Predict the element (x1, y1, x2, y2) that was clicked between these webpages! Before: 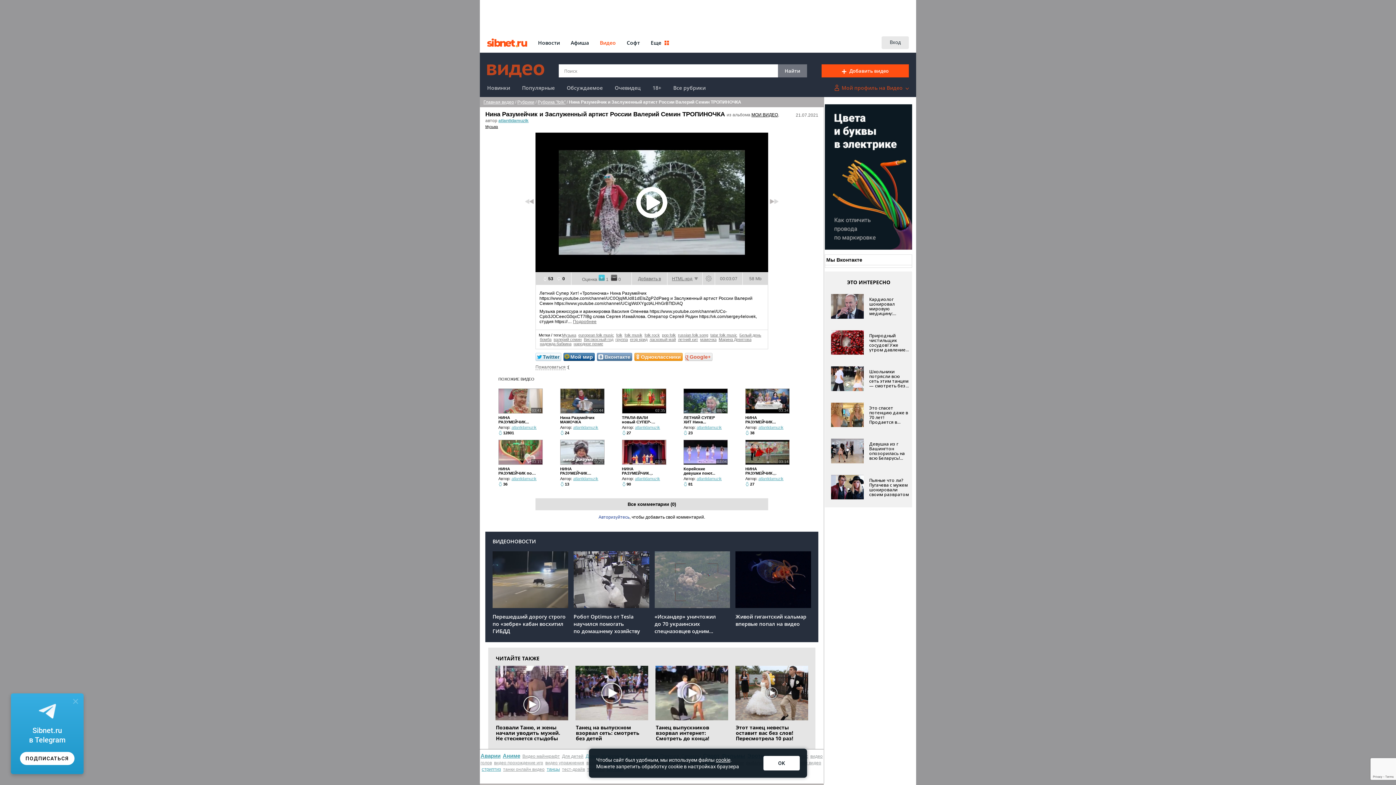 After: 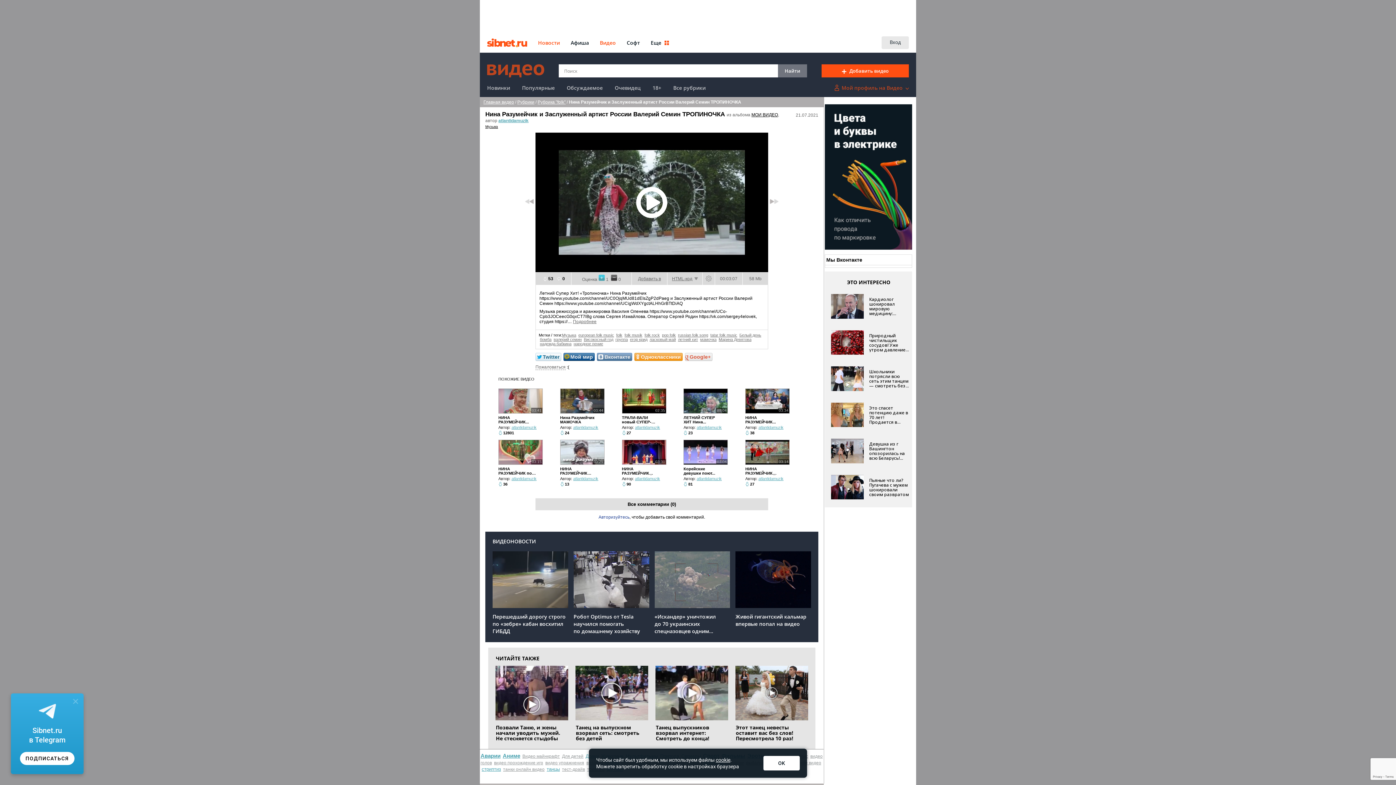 Action: label: Новости bbox: (532, 39, 565, 46)